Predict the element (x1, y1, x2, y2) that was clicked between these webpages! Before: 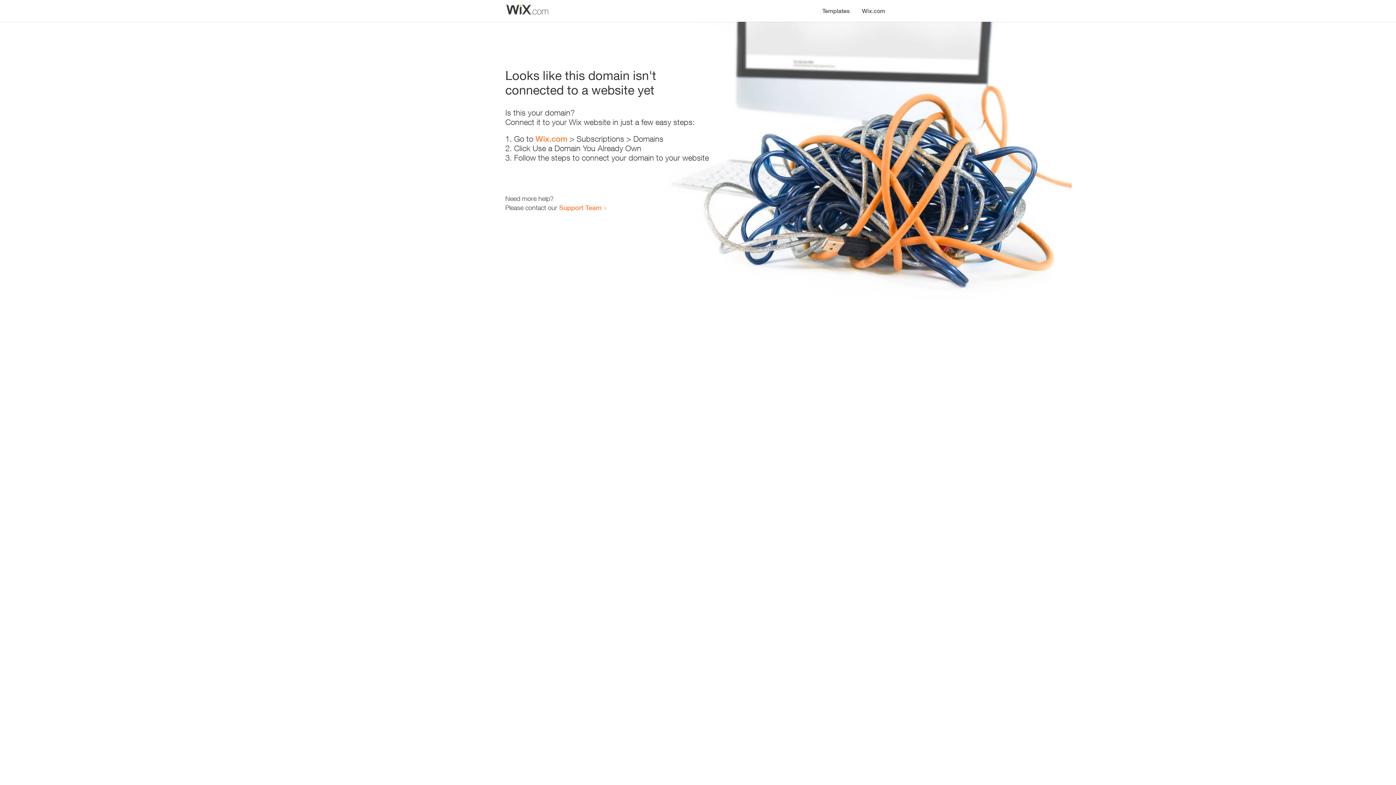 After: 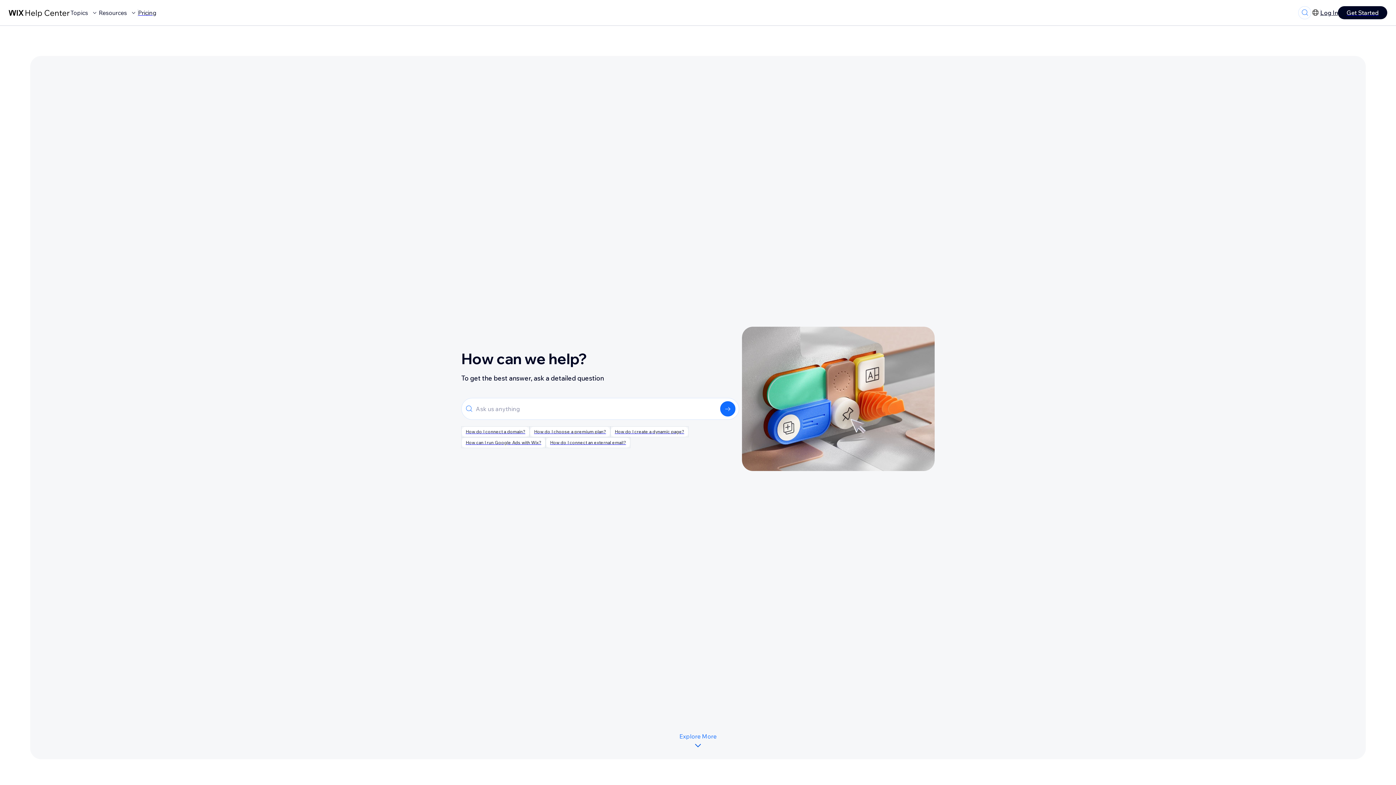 Action: label: Support Team bbox: (559, 203, 601, 211)